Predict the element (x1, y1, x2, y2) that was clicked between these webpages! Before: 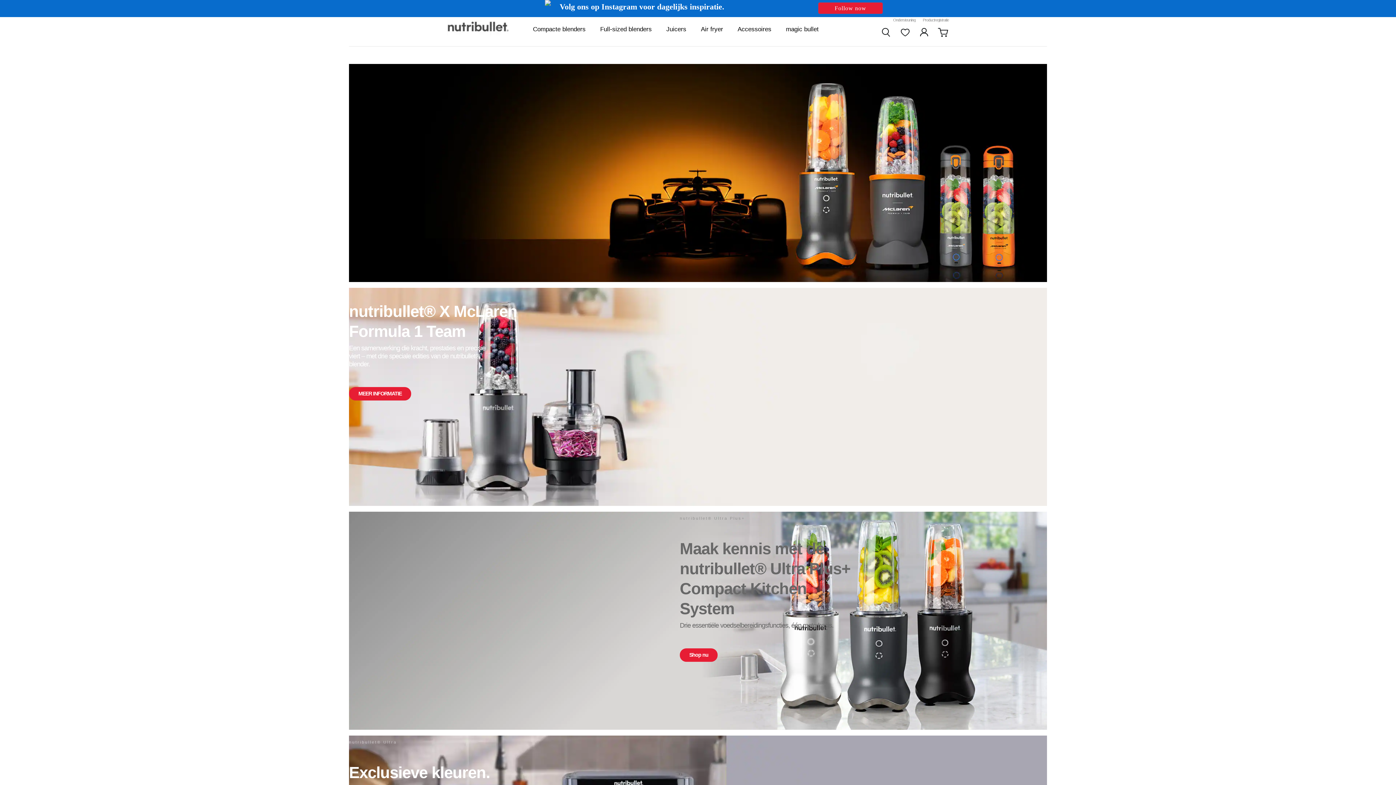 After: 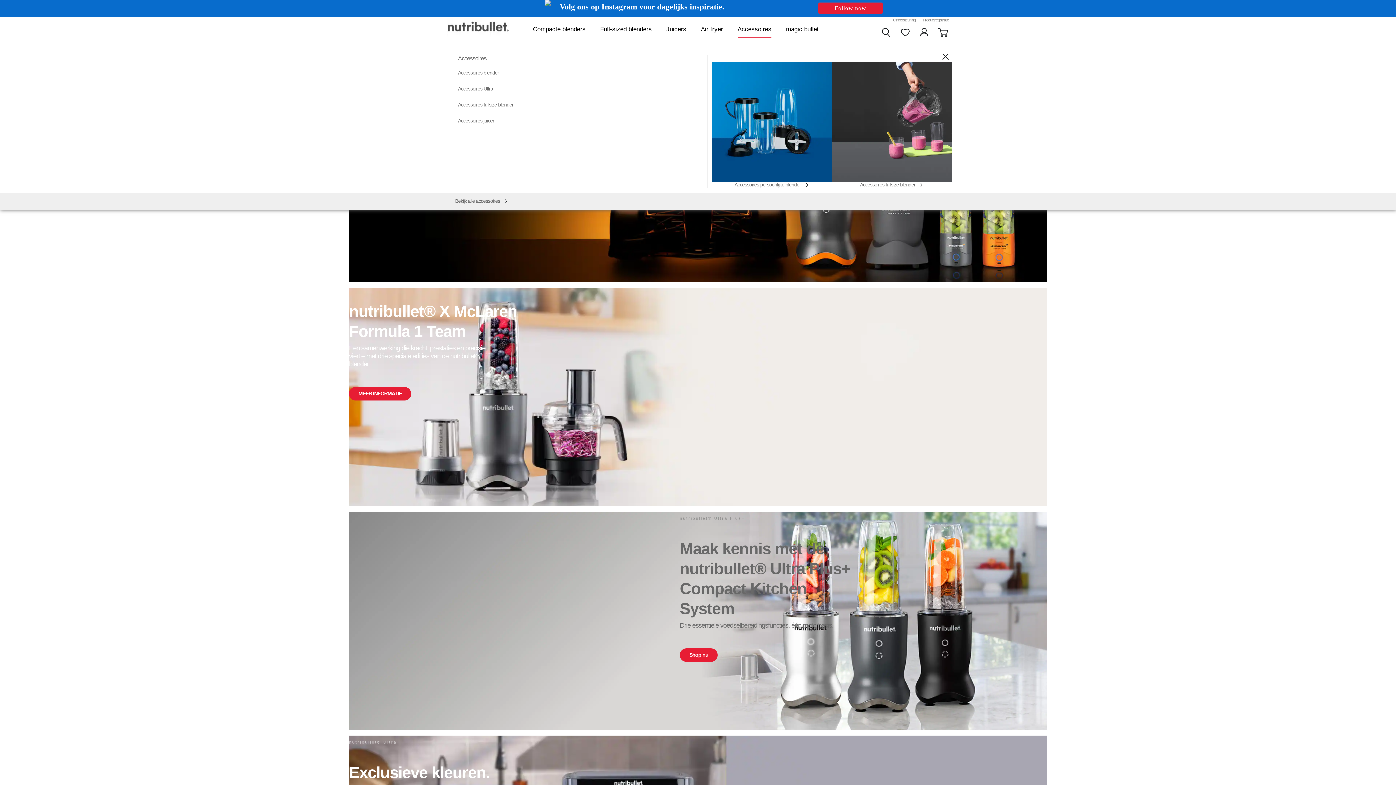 Action: bbox: (737, 26, 771, 32) label: Accessoires